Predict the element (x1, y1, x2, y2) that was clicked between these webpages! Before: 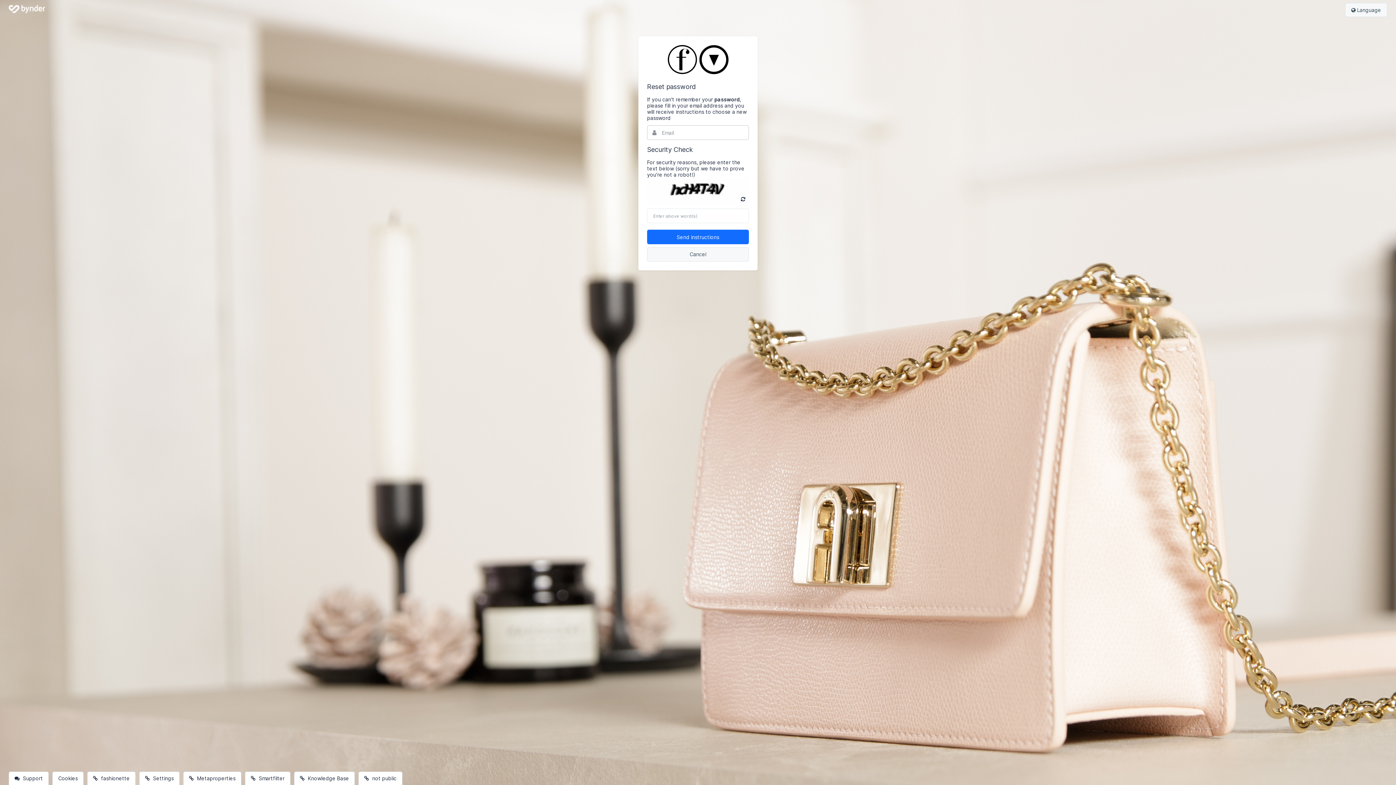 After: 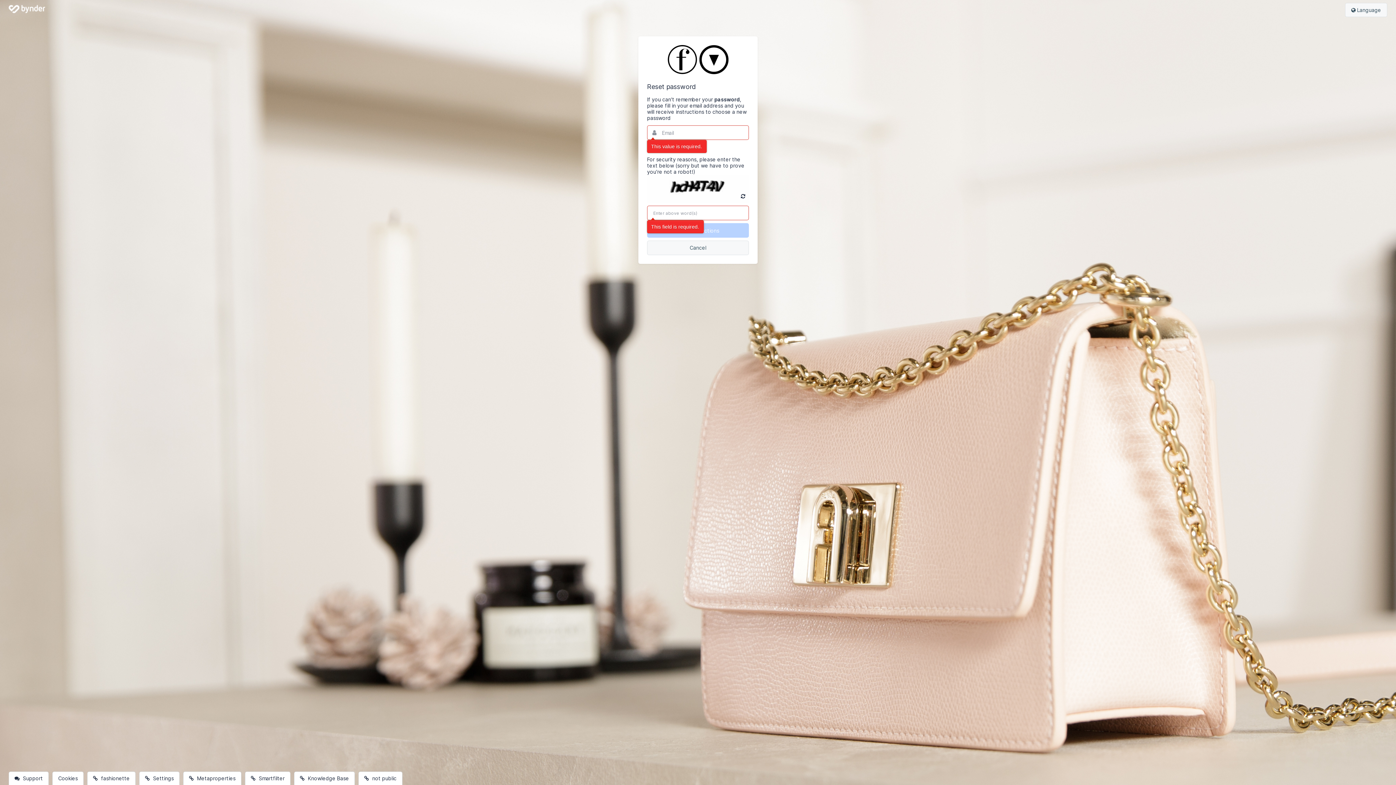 Action: bbox: (647, 229, 749, 244) label: Send instructions